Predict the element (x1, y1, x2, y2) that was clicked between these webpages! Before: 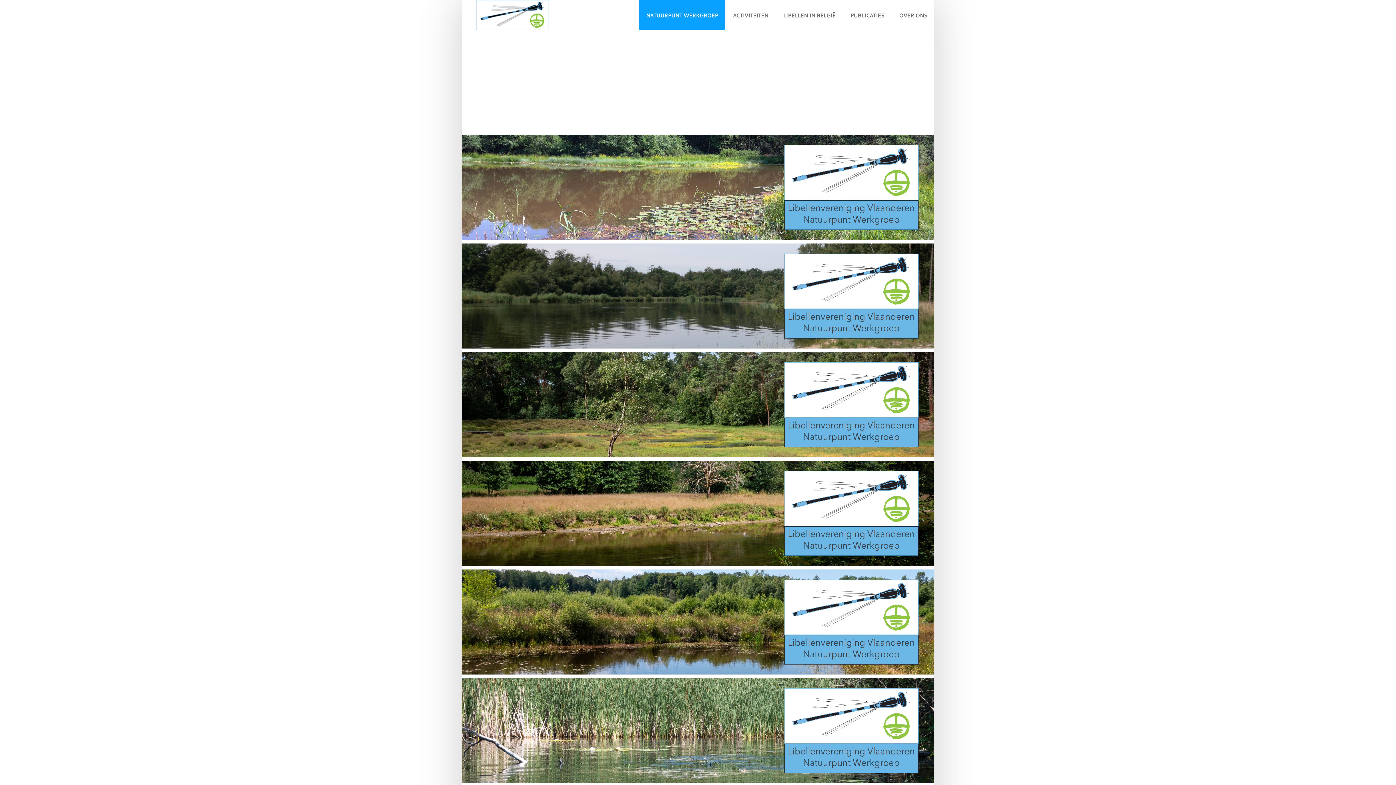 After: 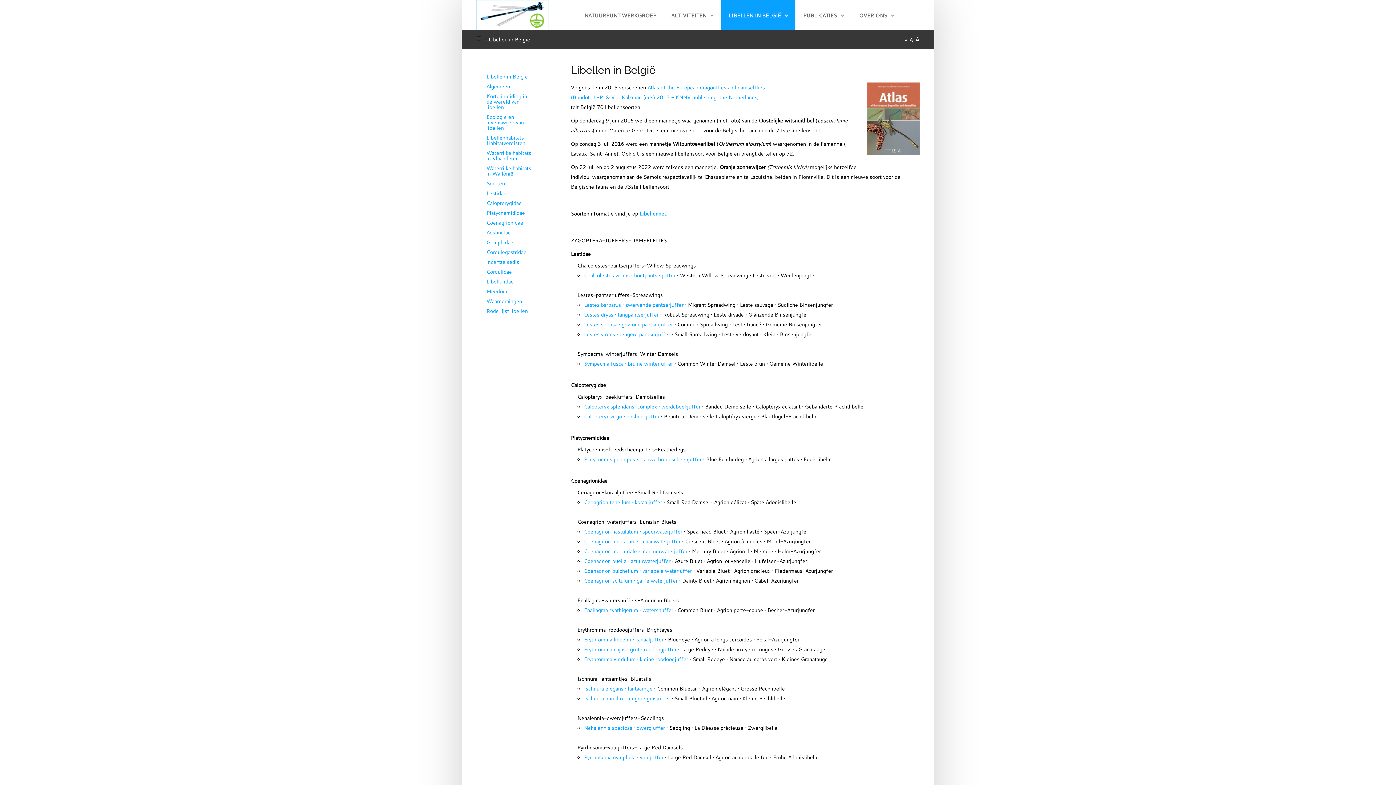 Action: label: LIBELLEN IN BELGIË bbox: (783, 10, 835, 20)